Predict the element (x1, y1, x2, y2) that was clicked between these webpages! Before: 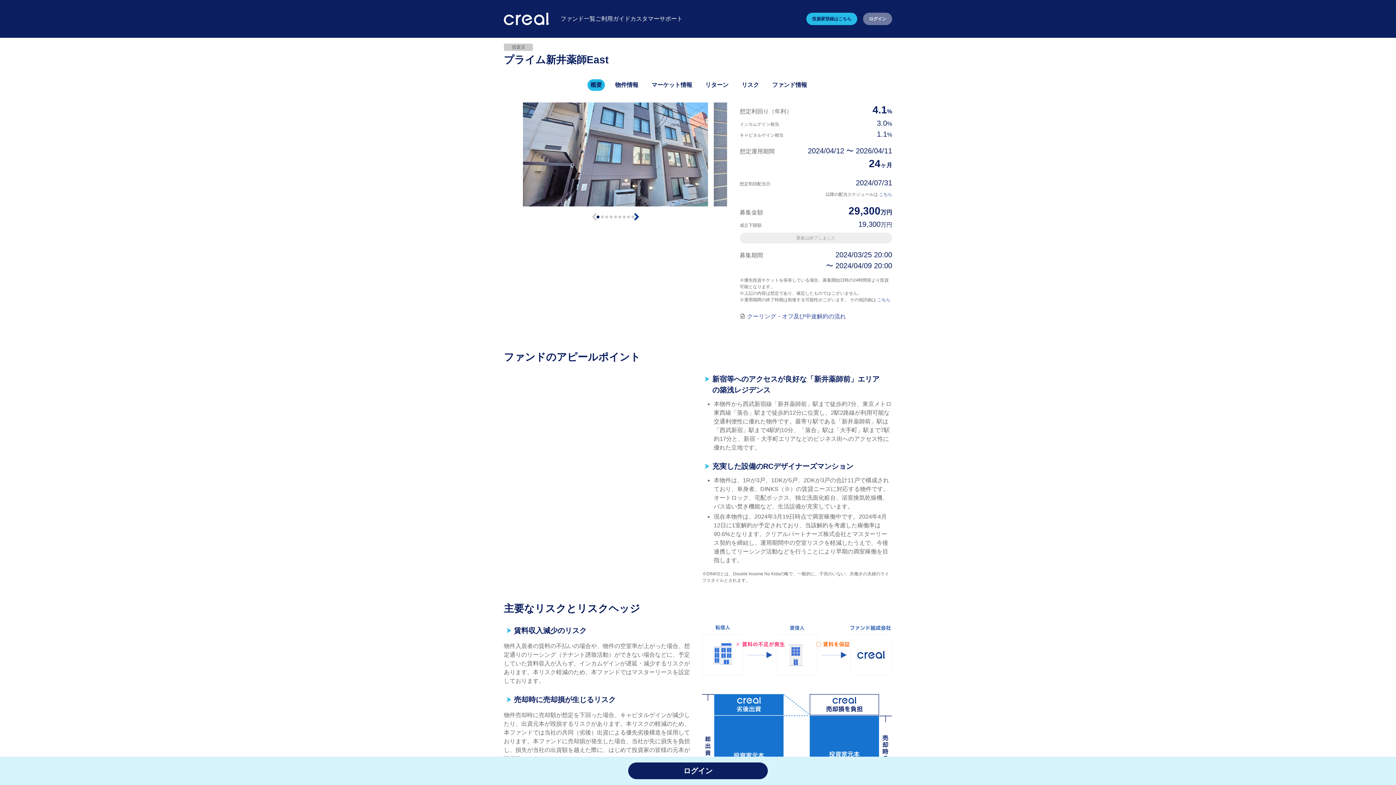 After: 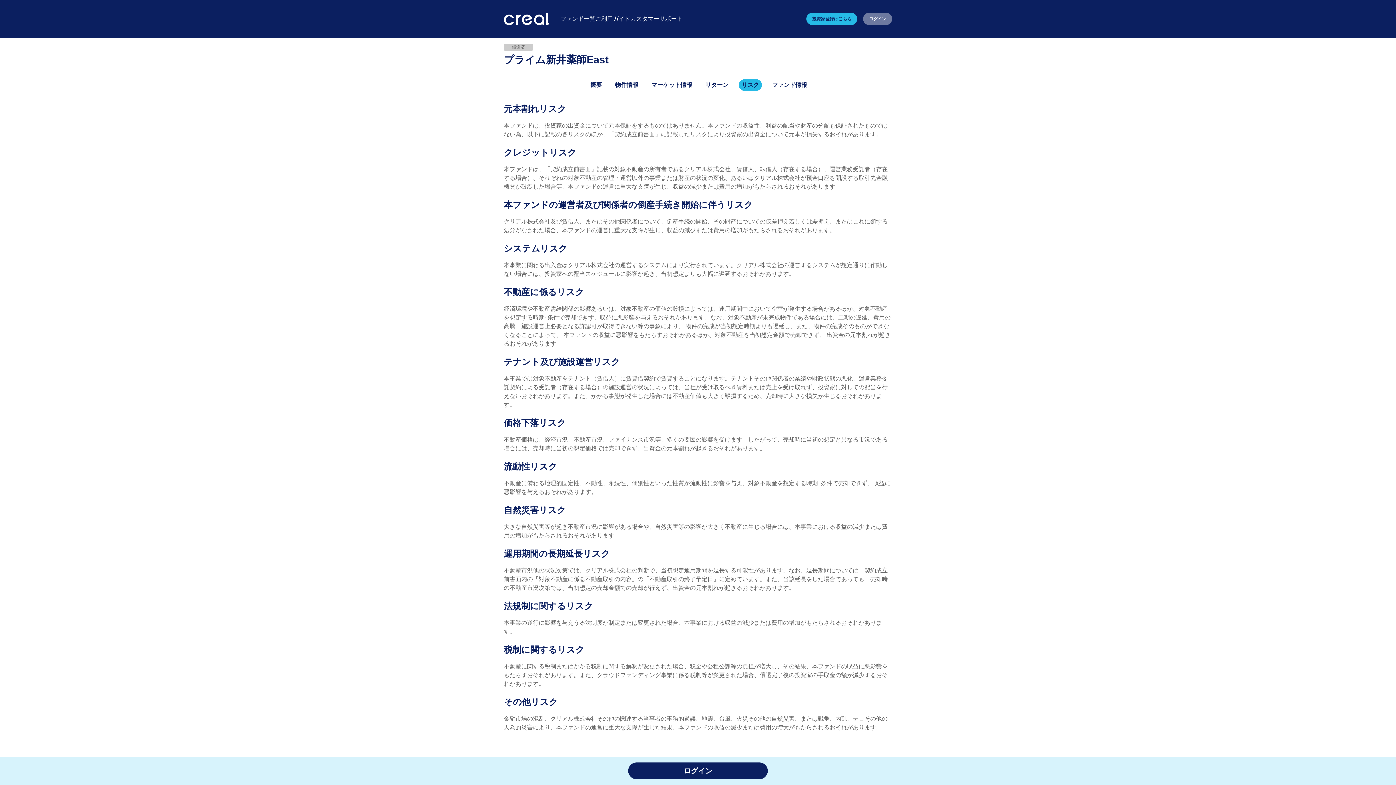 Action: bbox: (738, 79, 762, 90) label: リスク